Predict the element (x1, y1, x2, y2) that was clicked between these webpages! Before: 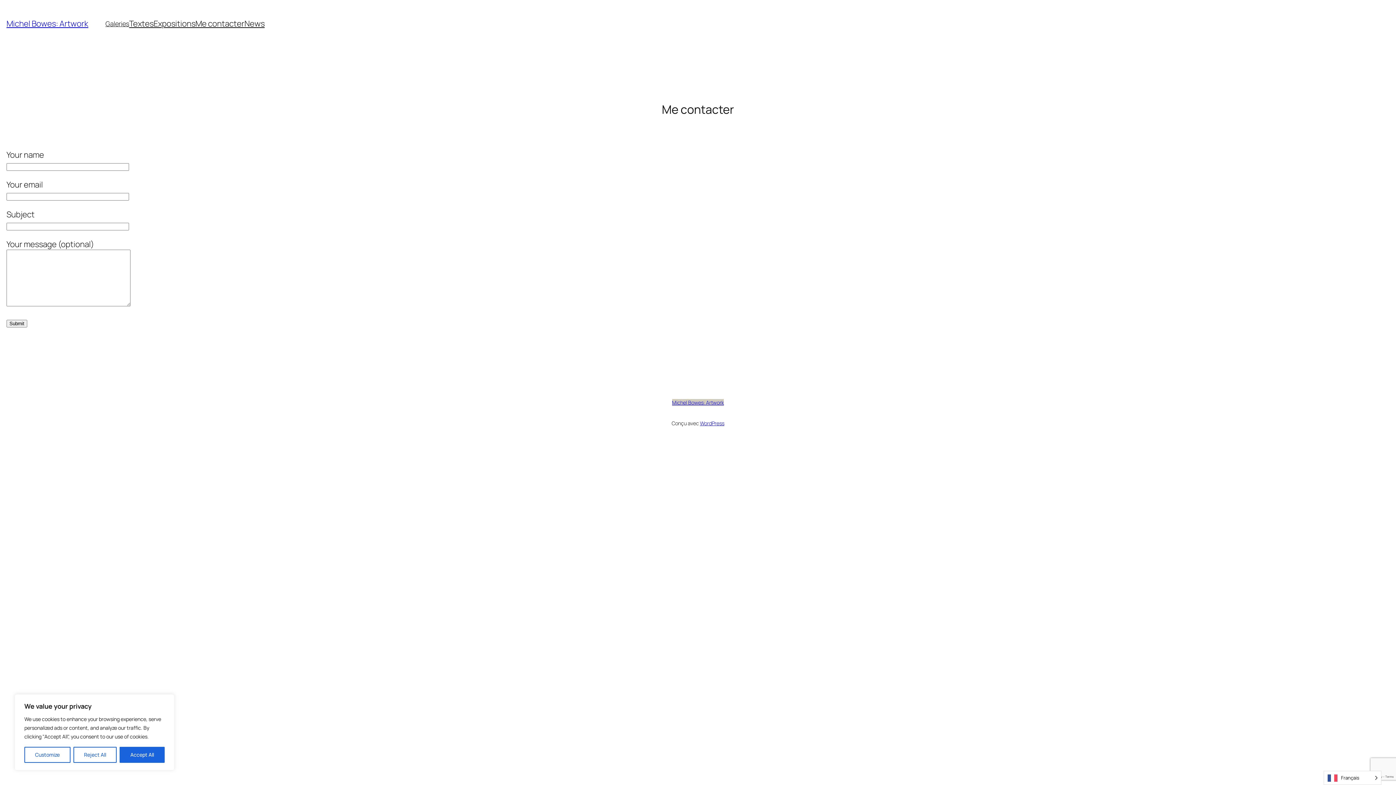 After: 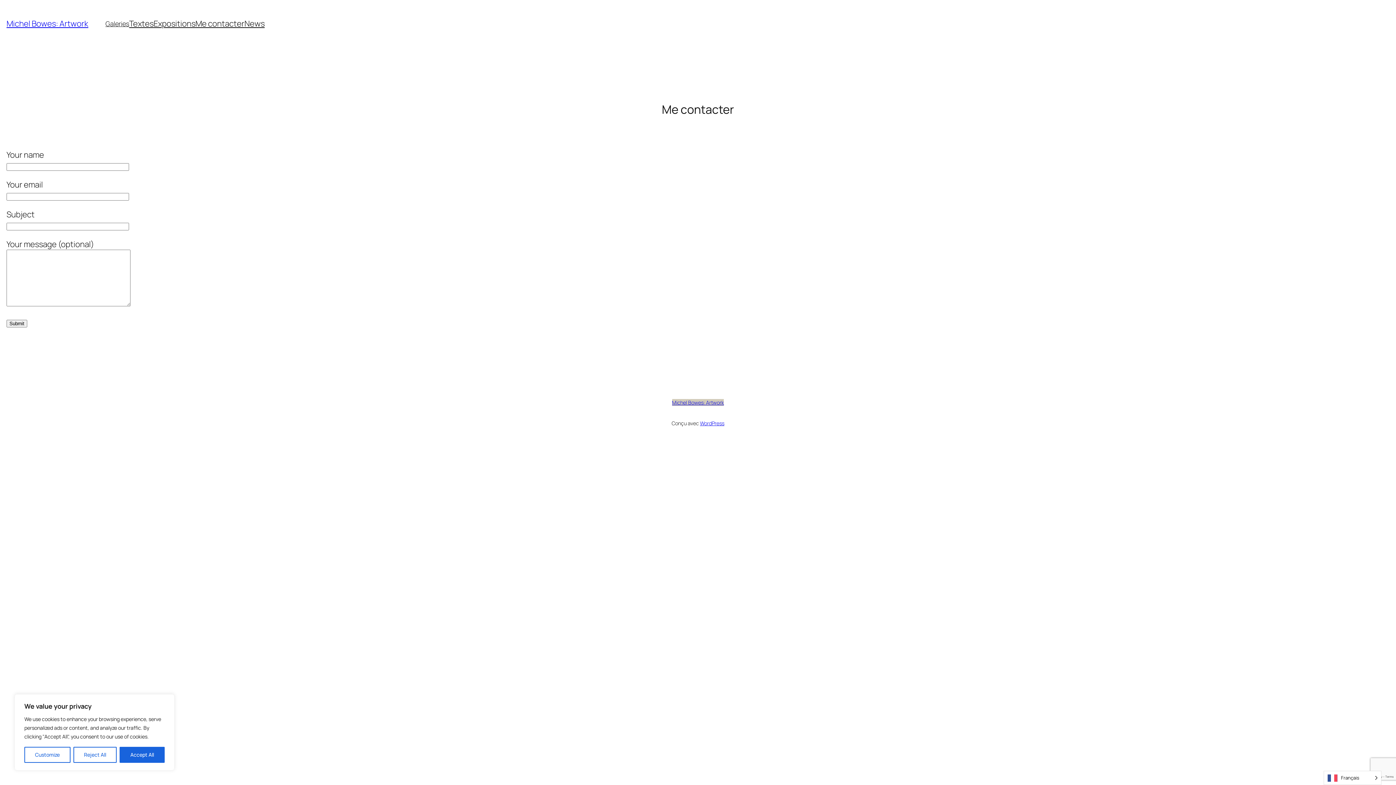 Action: label: Me contacter bbox: (195, 18, 244, 29)